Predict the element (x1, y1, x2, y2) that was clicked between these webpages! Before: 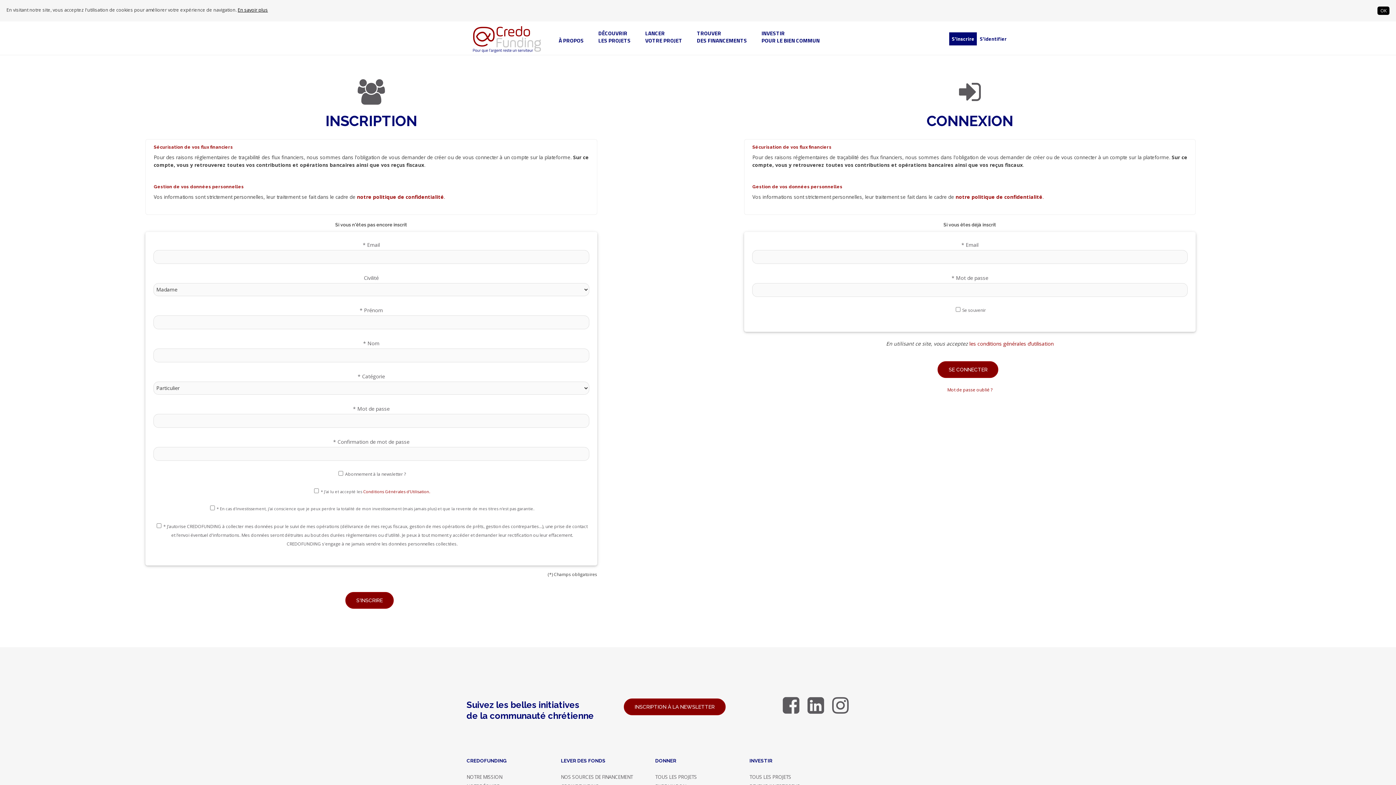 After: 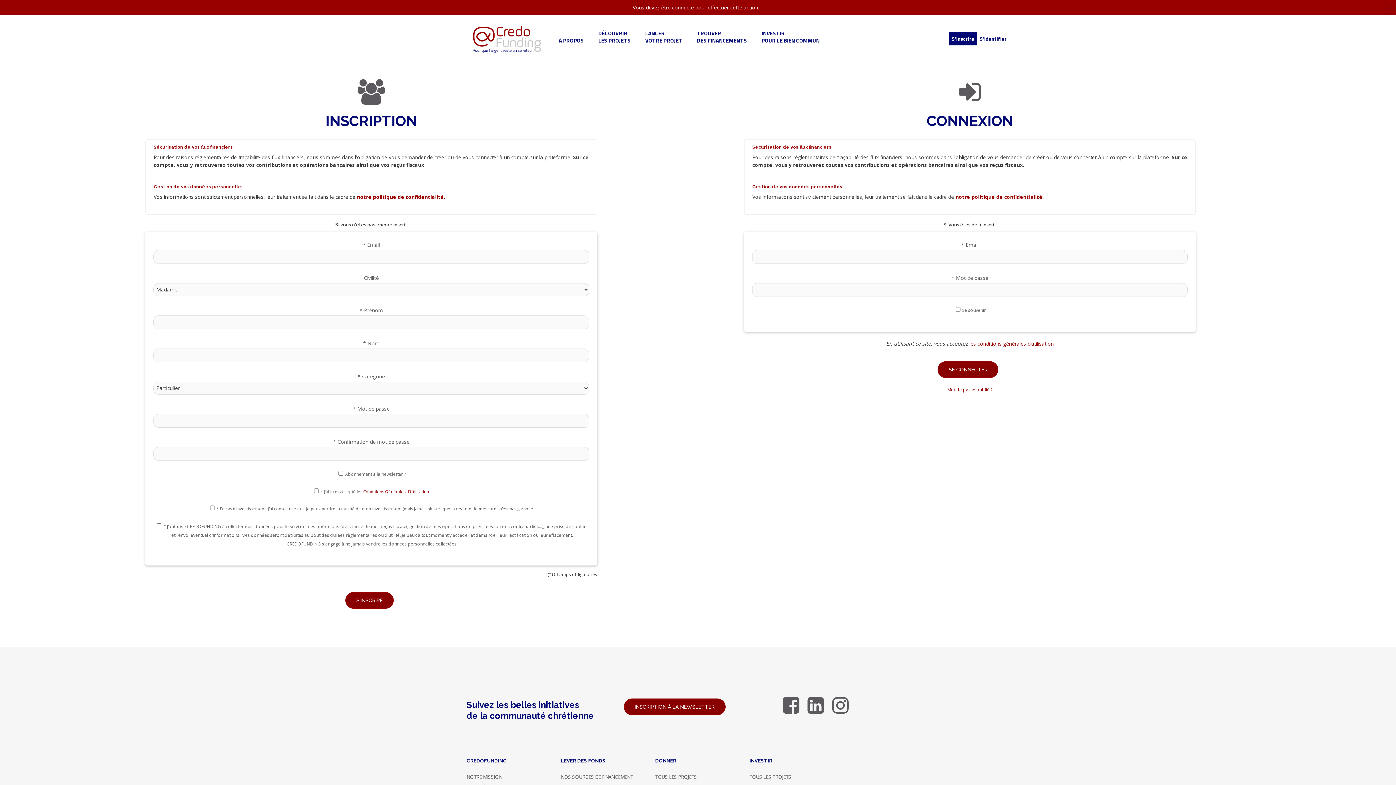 Action: bbox: (1377, 6, 1389, 14) label: OK